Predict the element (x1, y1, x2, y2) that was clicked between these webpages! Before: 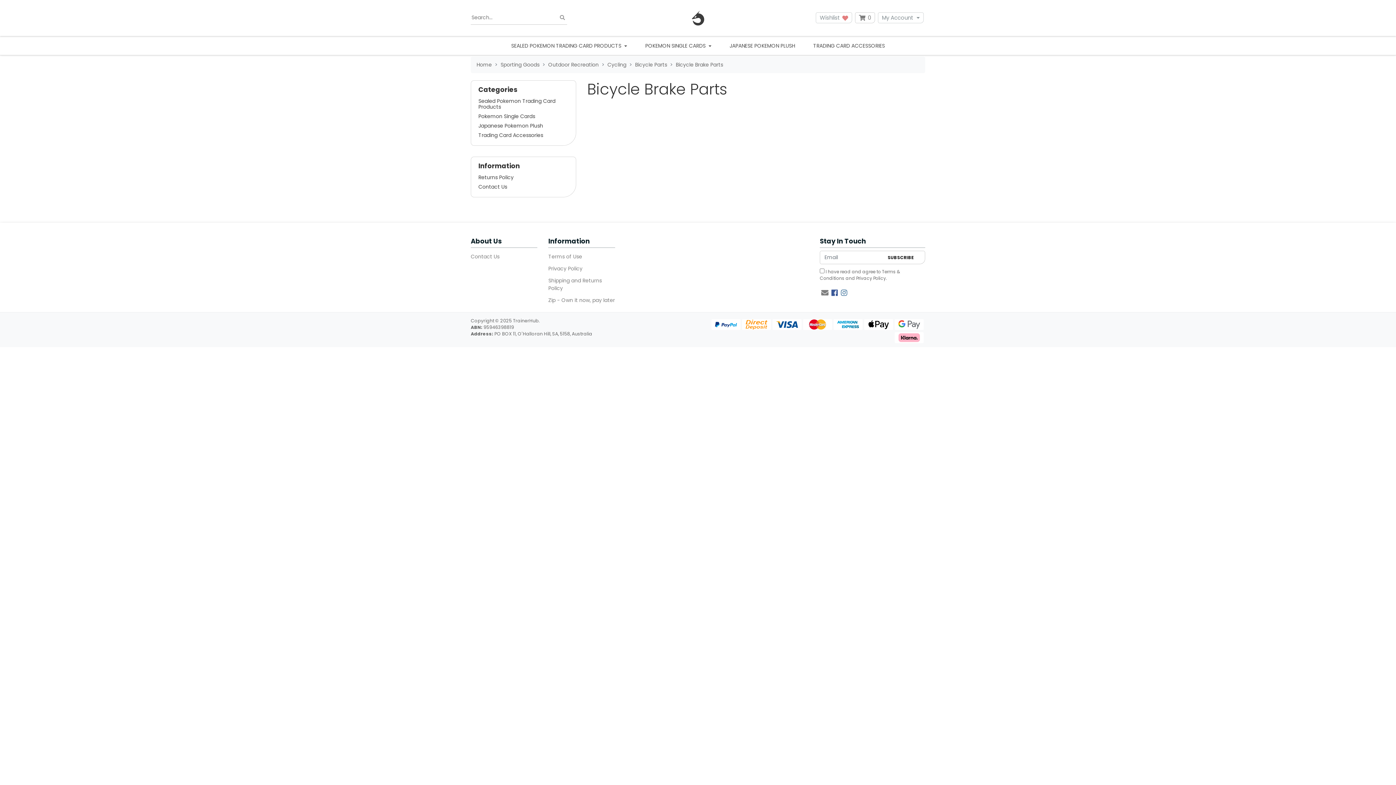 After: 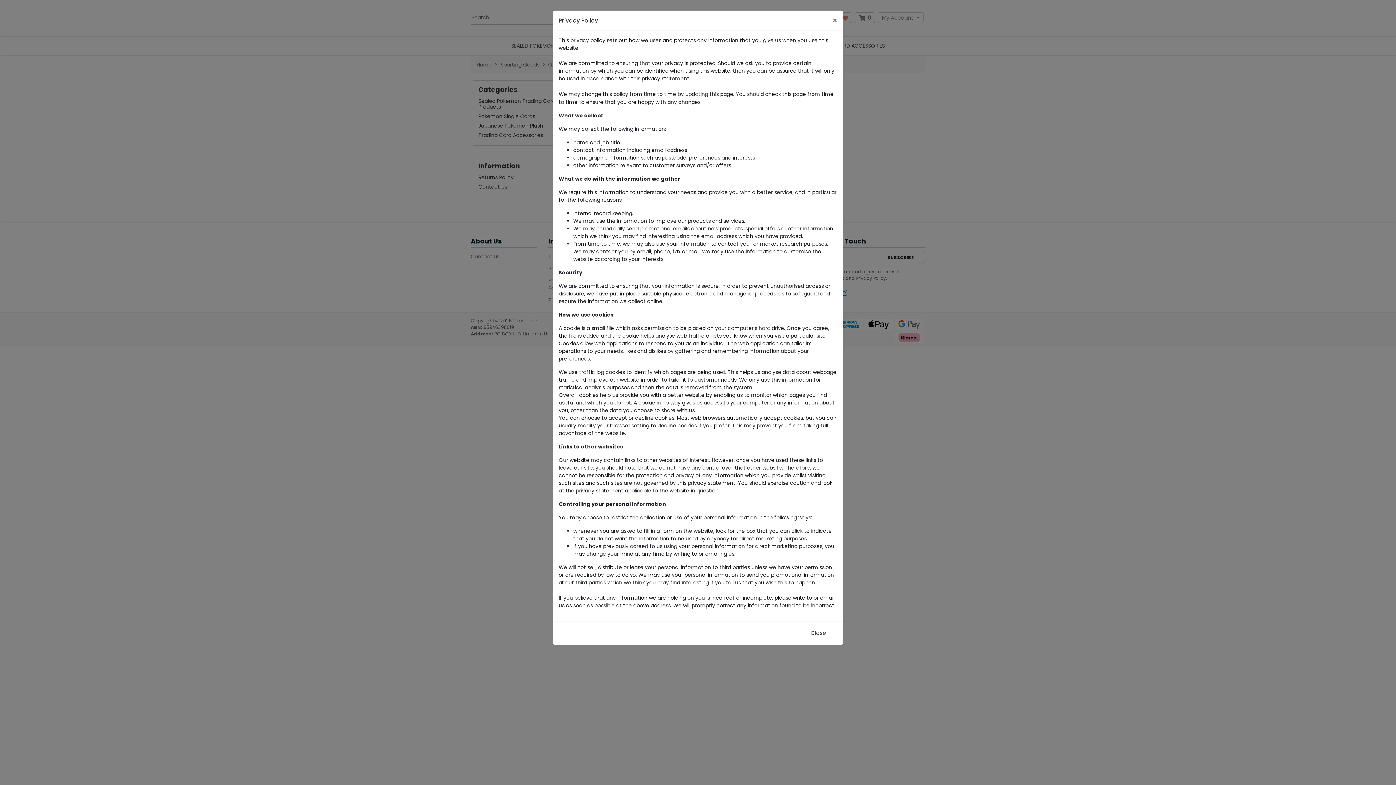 Action: bbox: (856, 275, 886, 281) label: Privacy Policy